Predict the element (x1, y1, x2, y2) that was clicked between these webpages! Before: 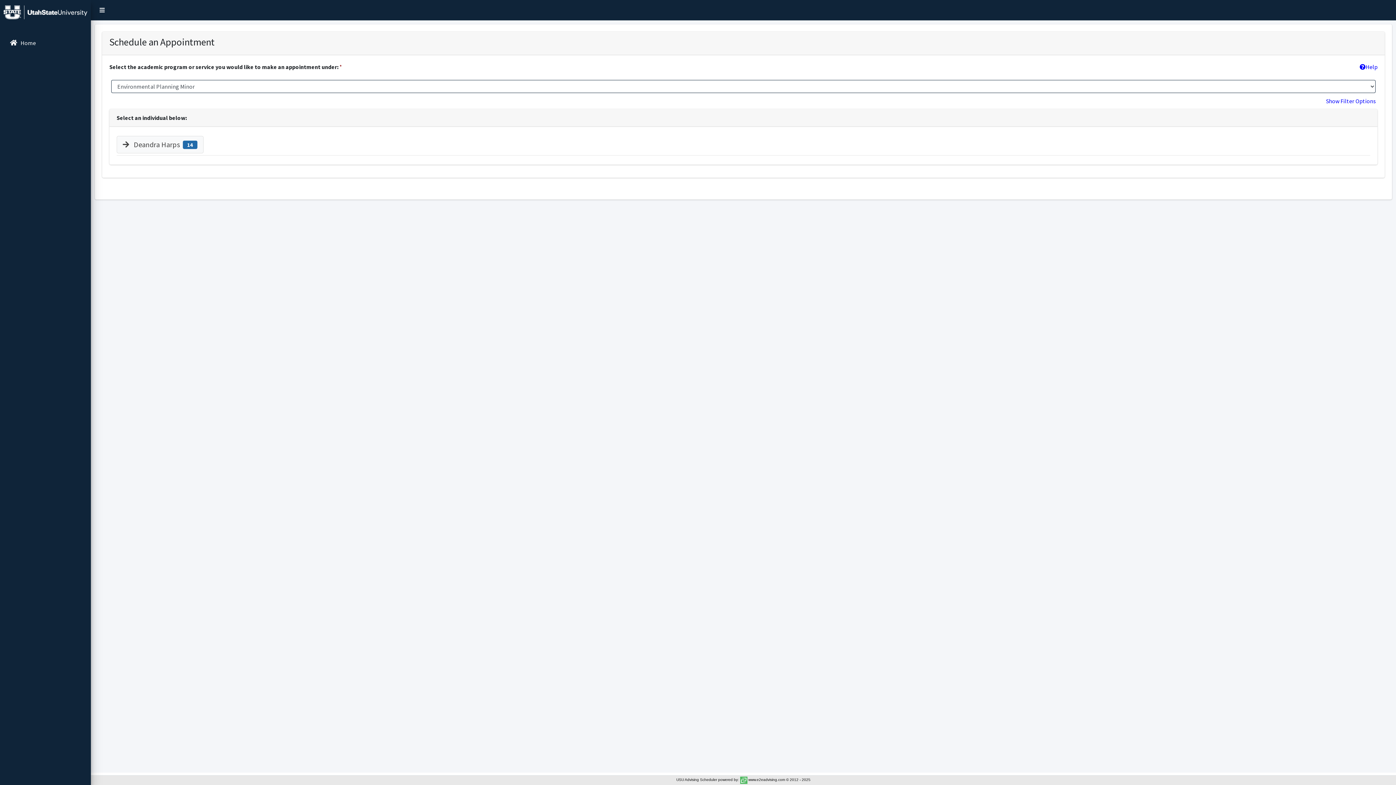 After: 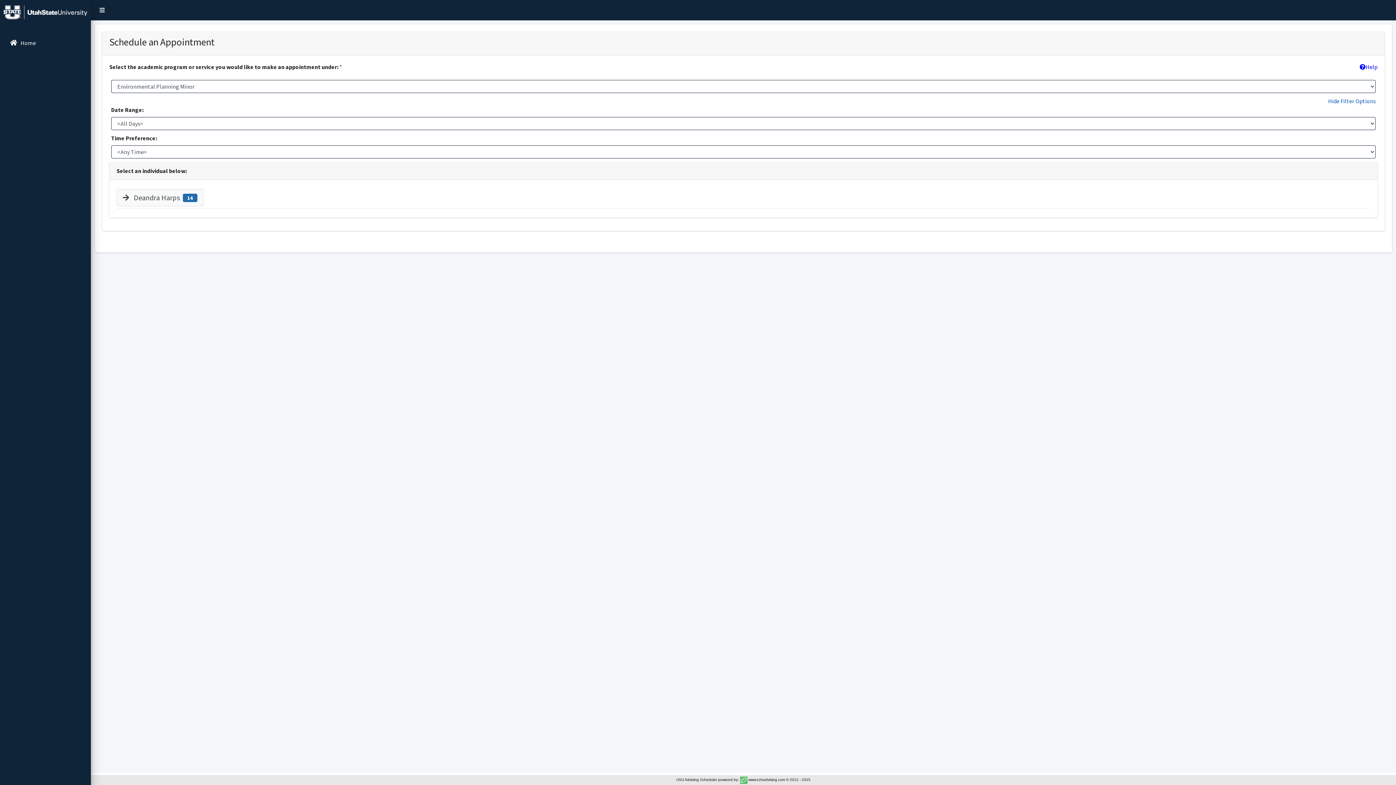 Action: label: Show Filter Options bbox: (1326, 96, 1376, 105)